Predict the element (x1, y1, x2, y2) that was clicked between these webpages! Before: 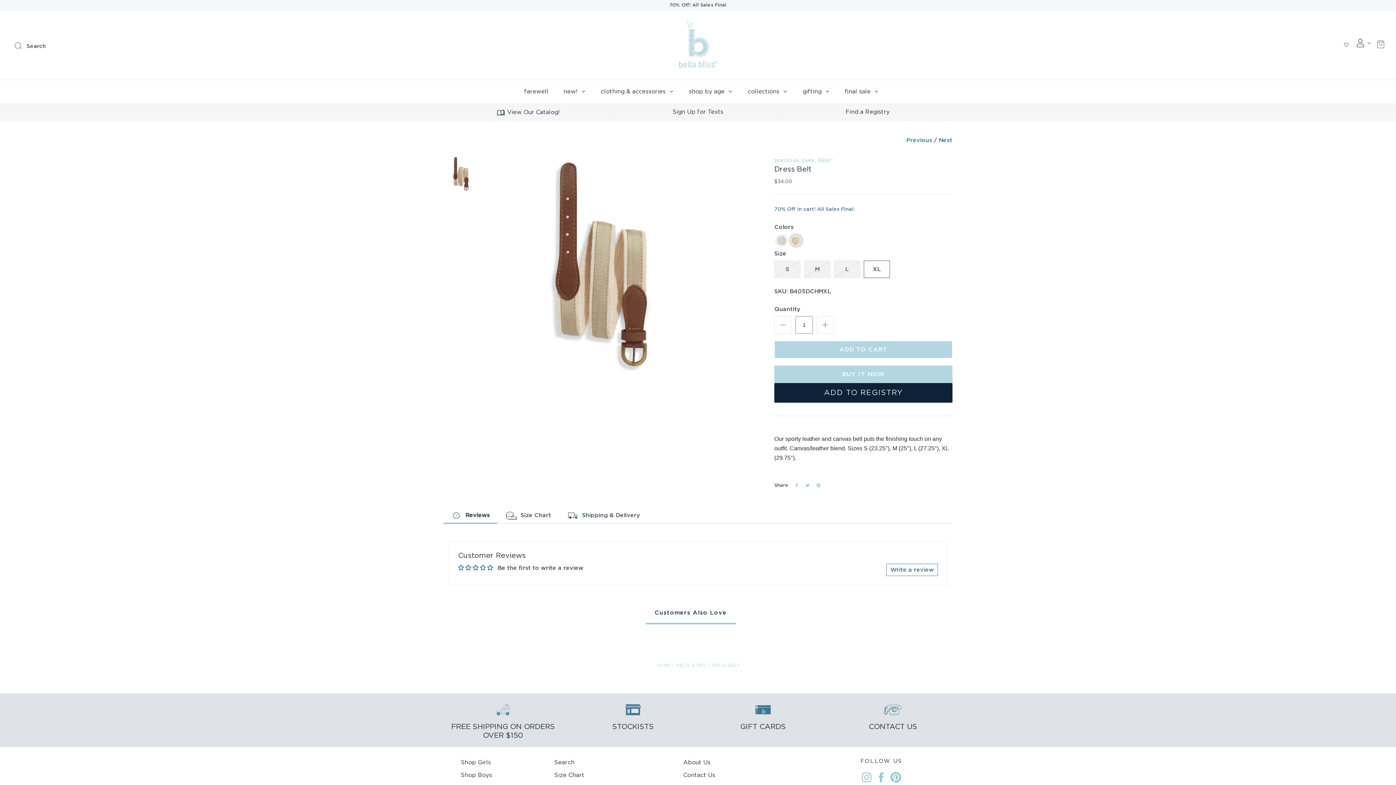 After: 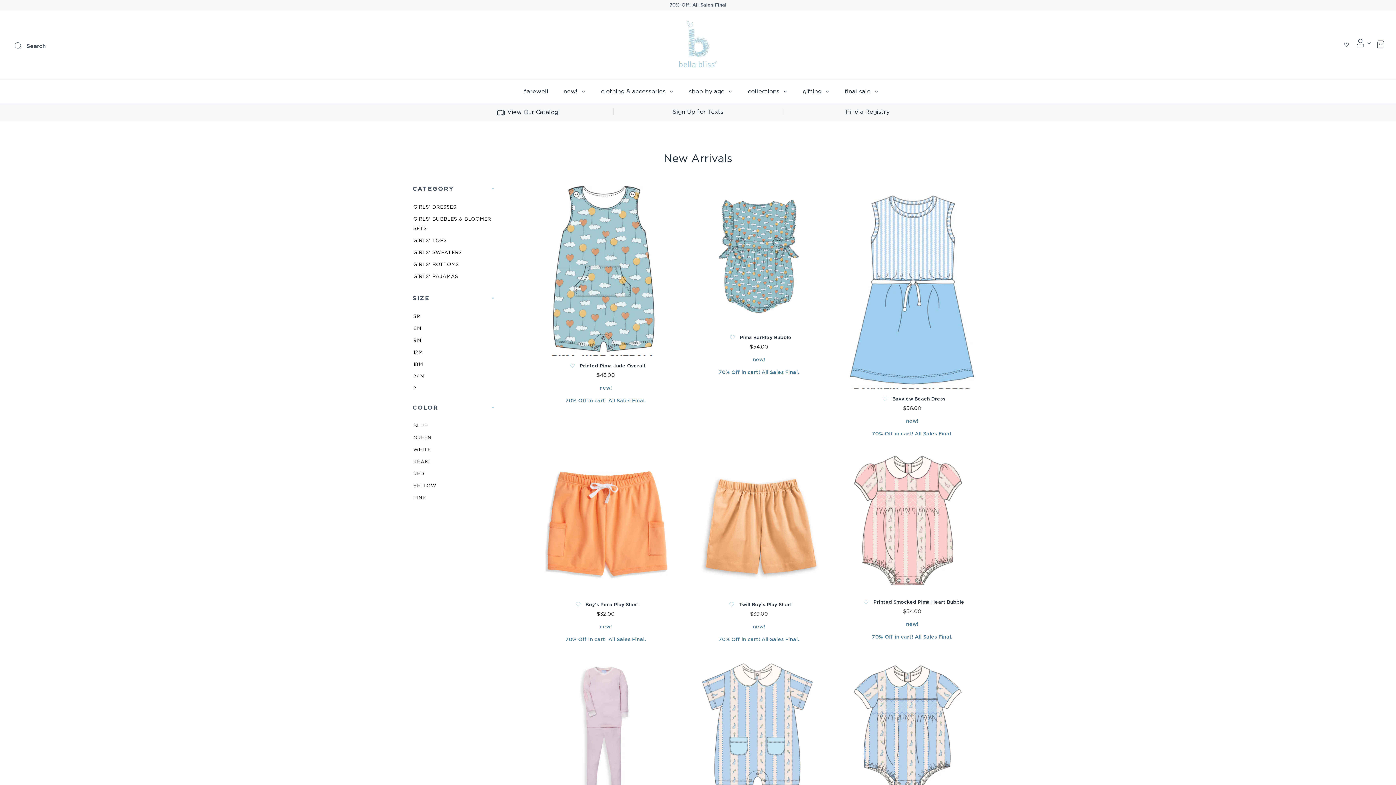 Action: label: 70% Off! All Sales Final bbox: (0, 0, 1396, 10)